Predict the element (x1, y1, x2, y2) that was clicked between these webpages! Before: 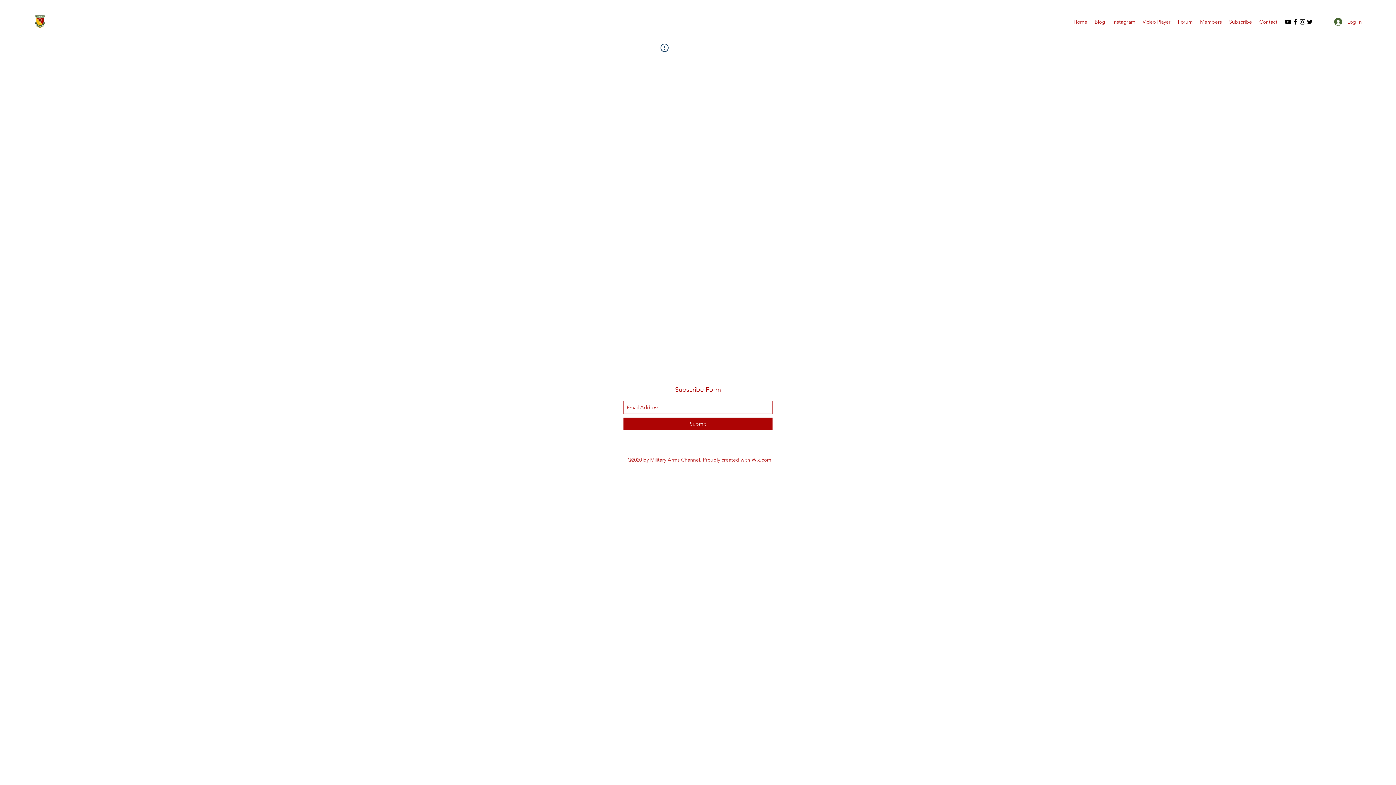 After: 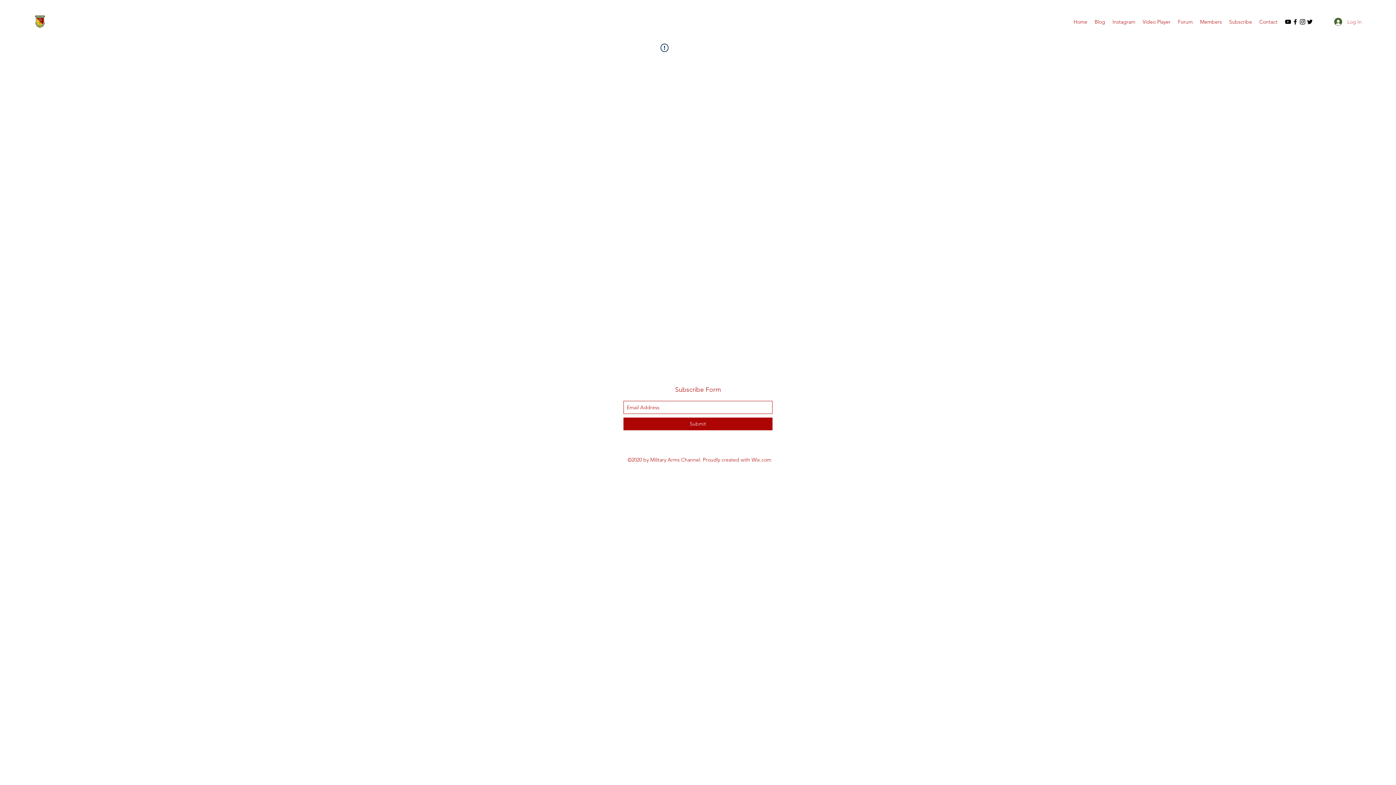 Action: bbox: (1329, 15, 1367, 28) label: Log In